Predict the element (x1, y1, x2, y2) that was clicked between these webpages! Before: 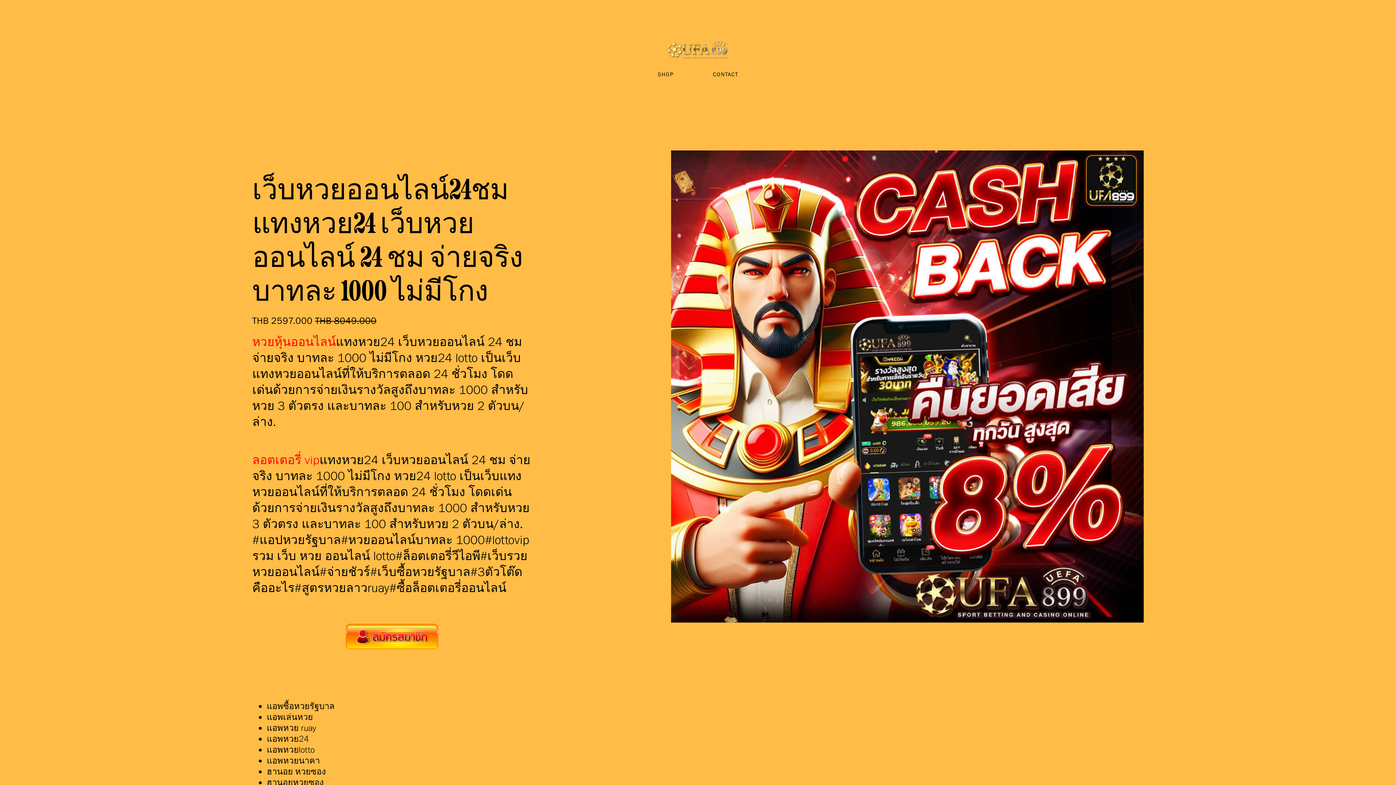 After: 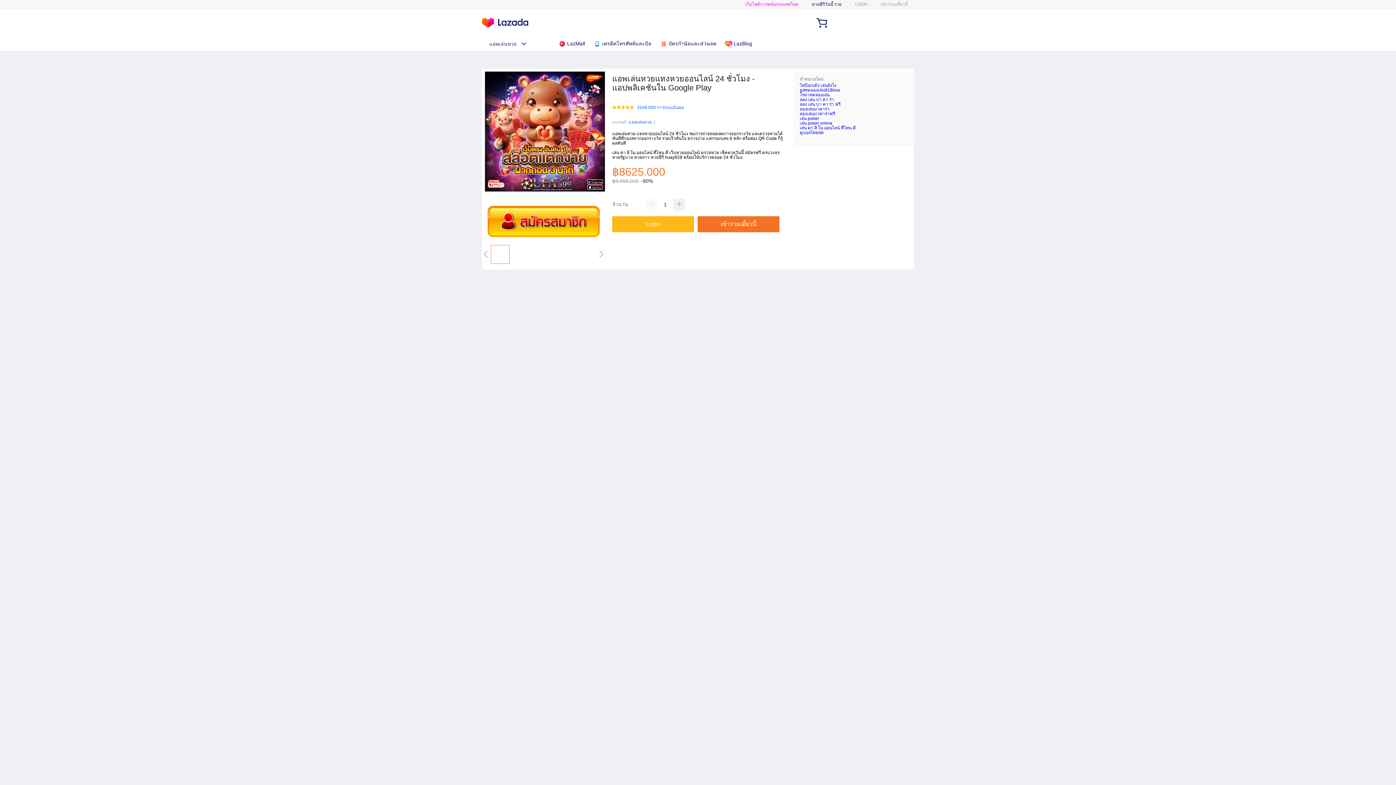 Action: bbox: (657, 67, 673, 81) label: SHOP